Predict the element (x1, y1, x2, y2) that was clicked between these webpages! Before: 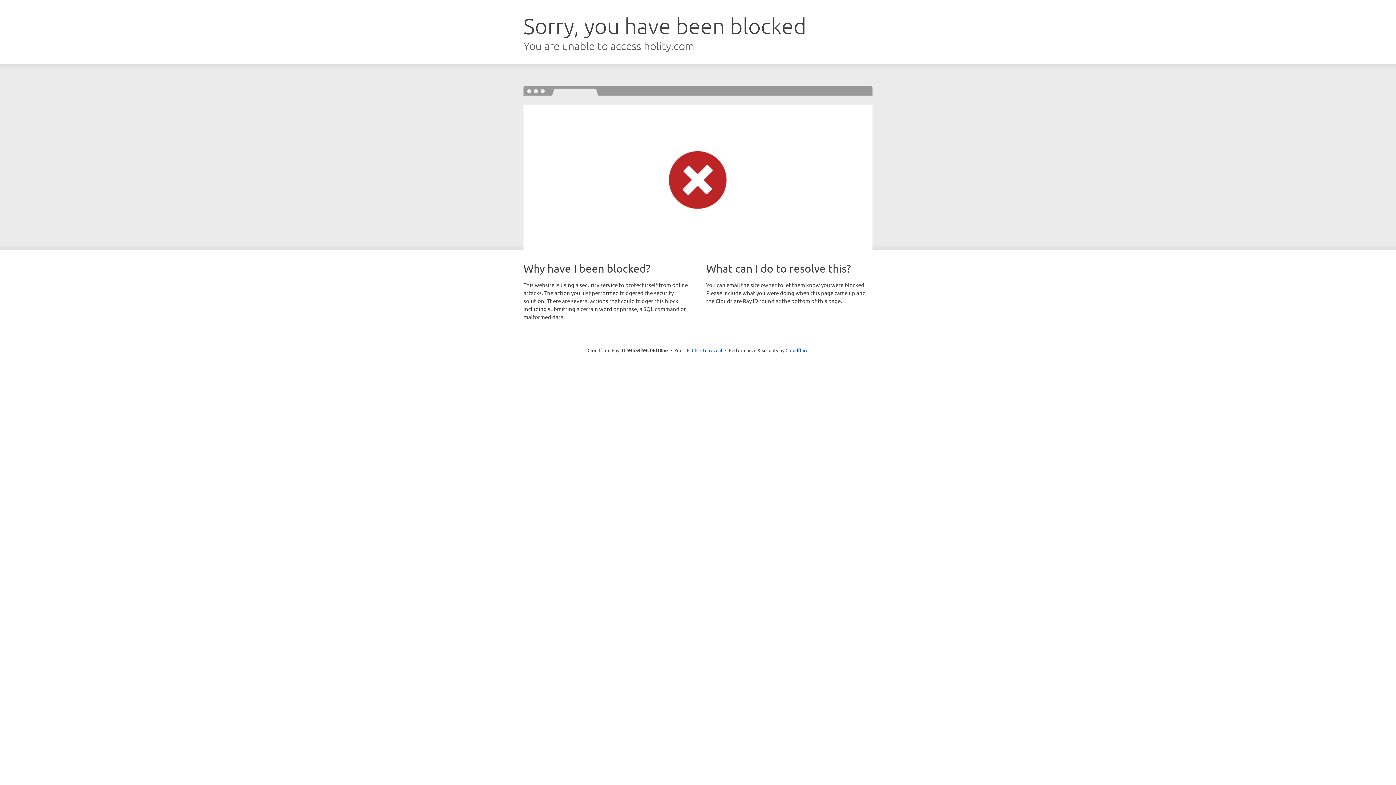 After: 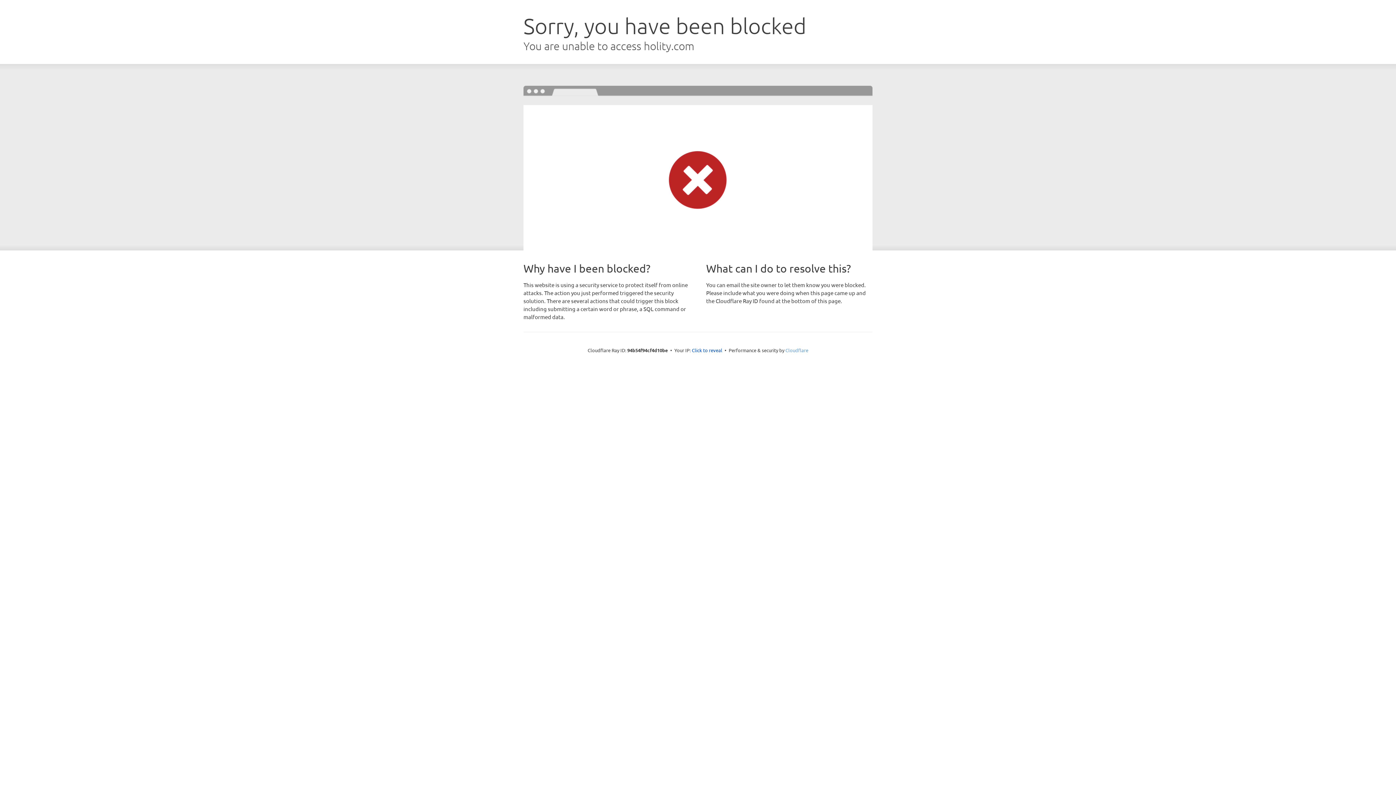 Action: label: Cloudflare bbox: (785, 347, 808, 353)